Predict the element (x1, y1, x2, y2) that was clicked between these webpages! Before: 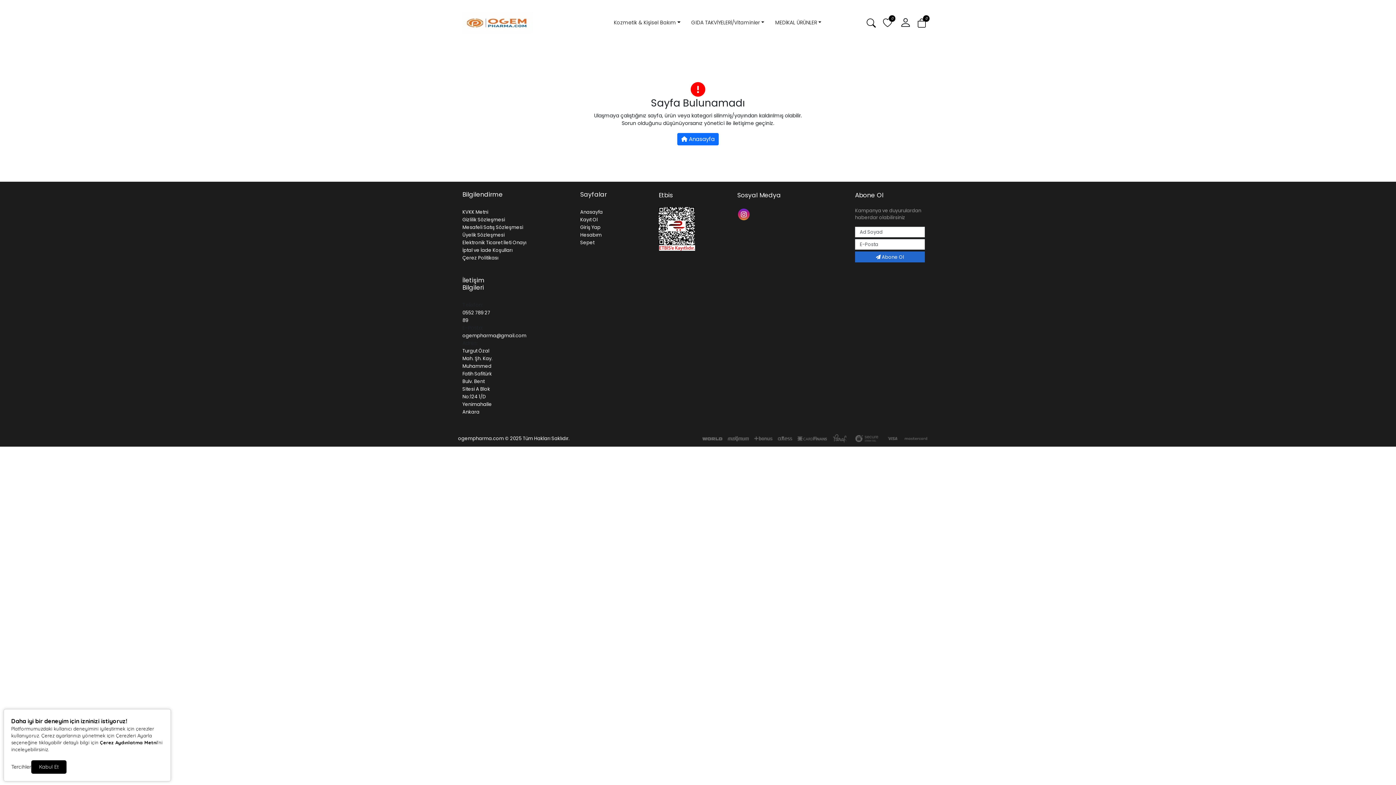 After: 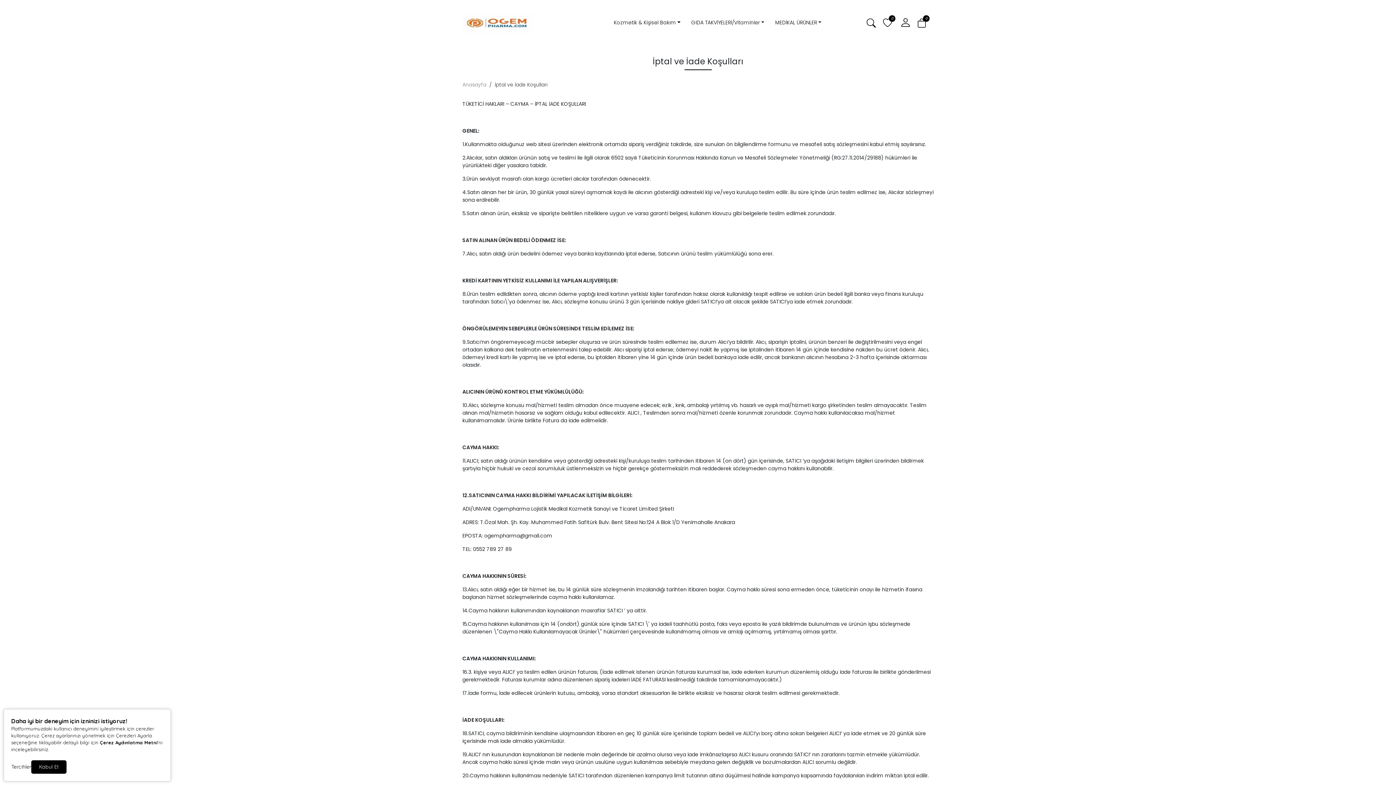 Action: label: İptal ve İade Koşulları bbox: (462, 246, 512, 253)